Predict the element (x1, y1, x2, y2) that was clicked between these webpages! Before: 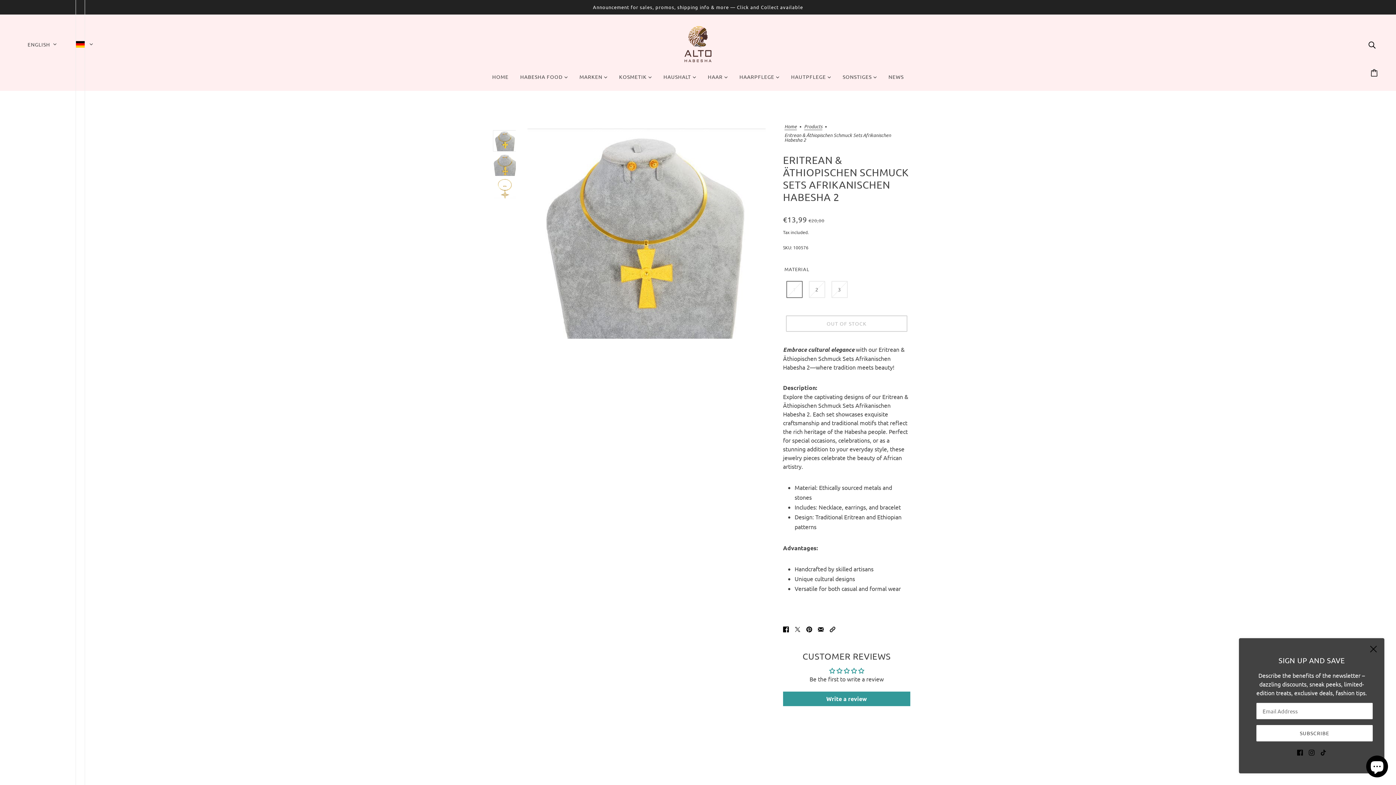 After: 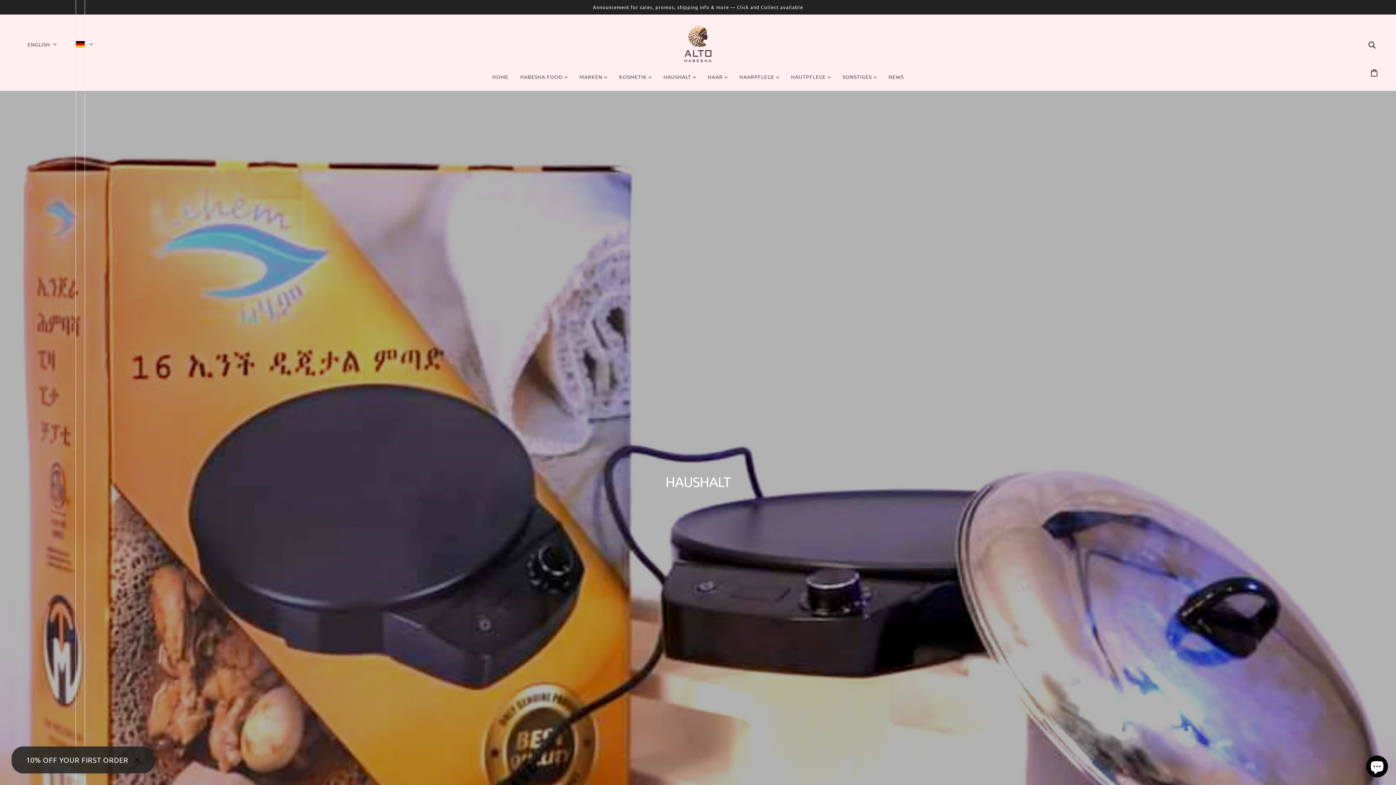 Action: bbox: (657, 68, 702, 90) label: HAUSHALT 